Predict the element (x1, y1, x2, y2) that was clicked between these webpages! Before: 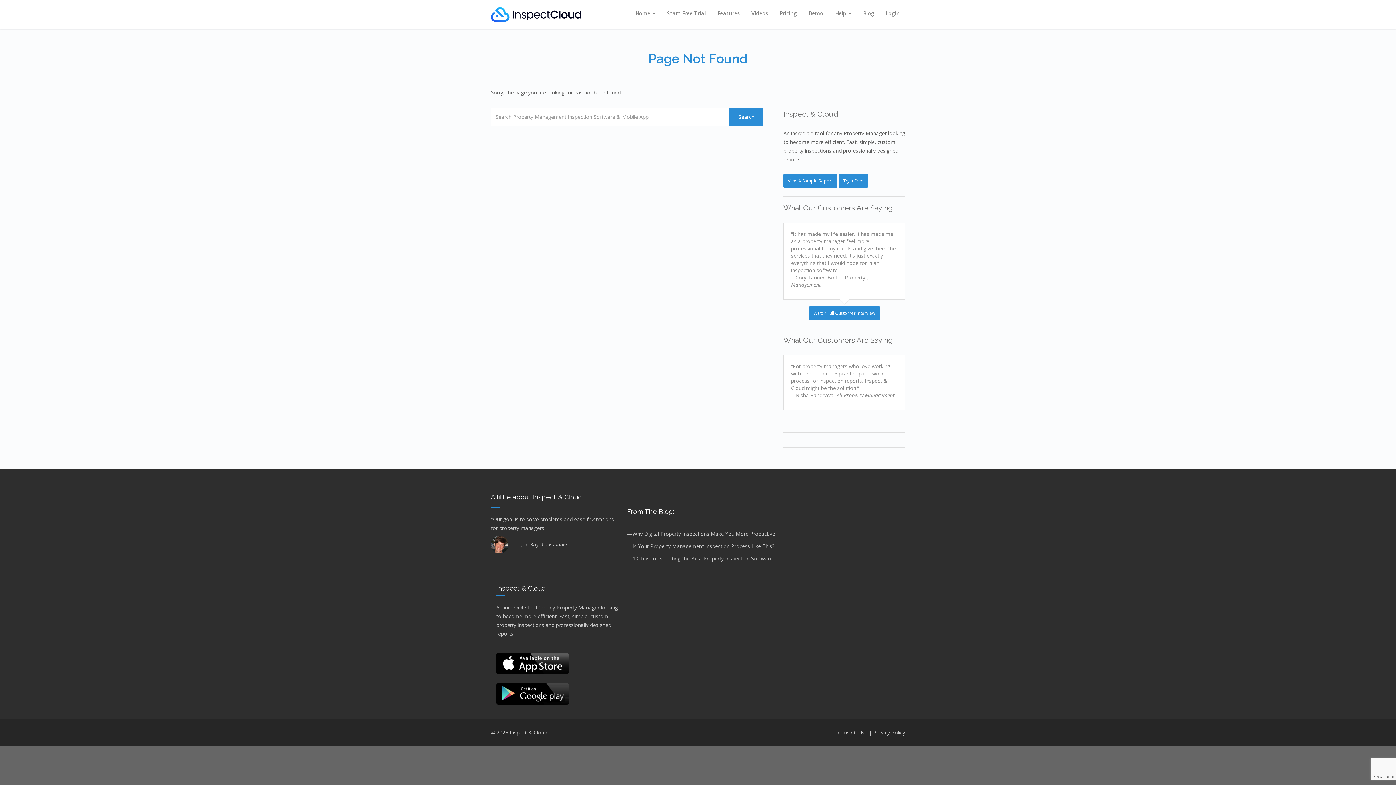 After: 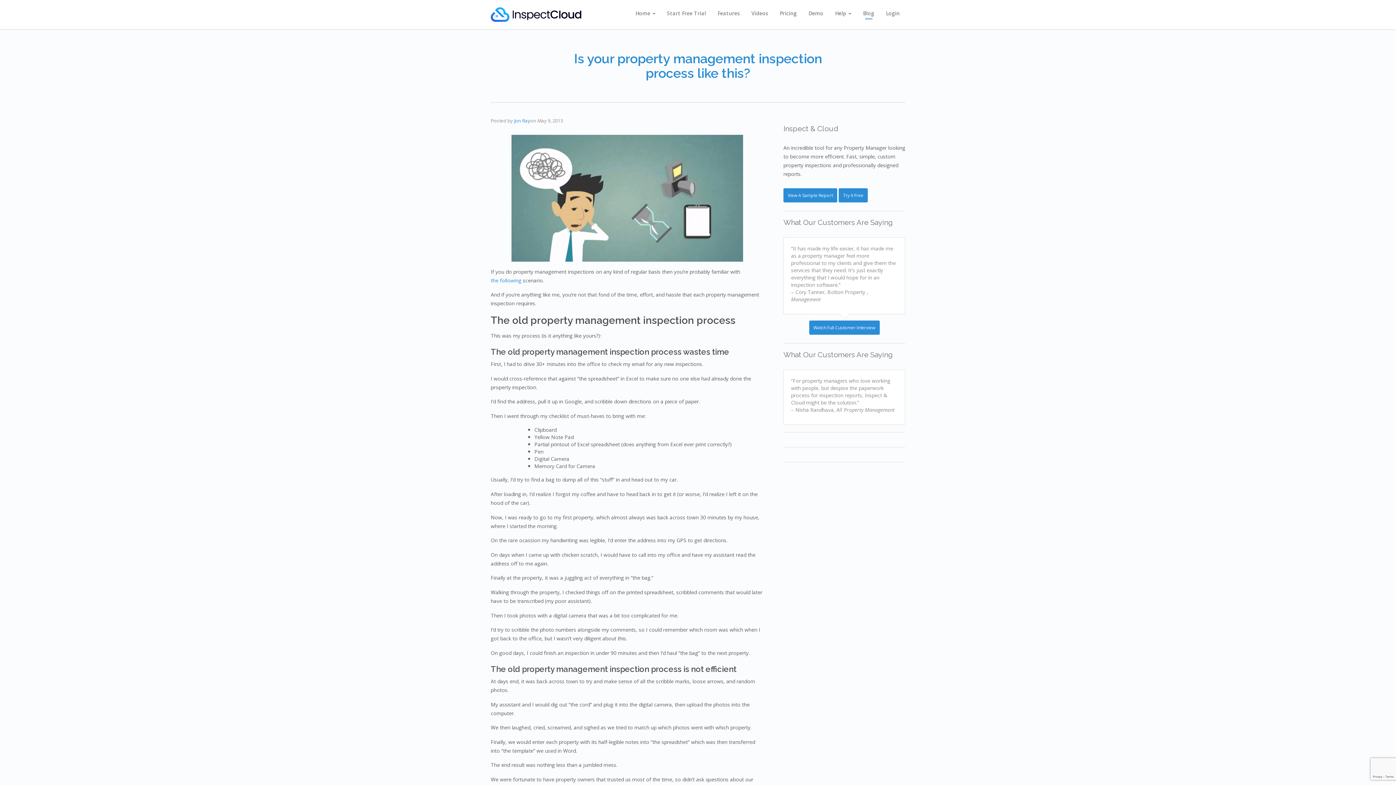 Action: bbox: (632, 542, 774, 549) label: Is Your Property Management Inspection Process Like This?